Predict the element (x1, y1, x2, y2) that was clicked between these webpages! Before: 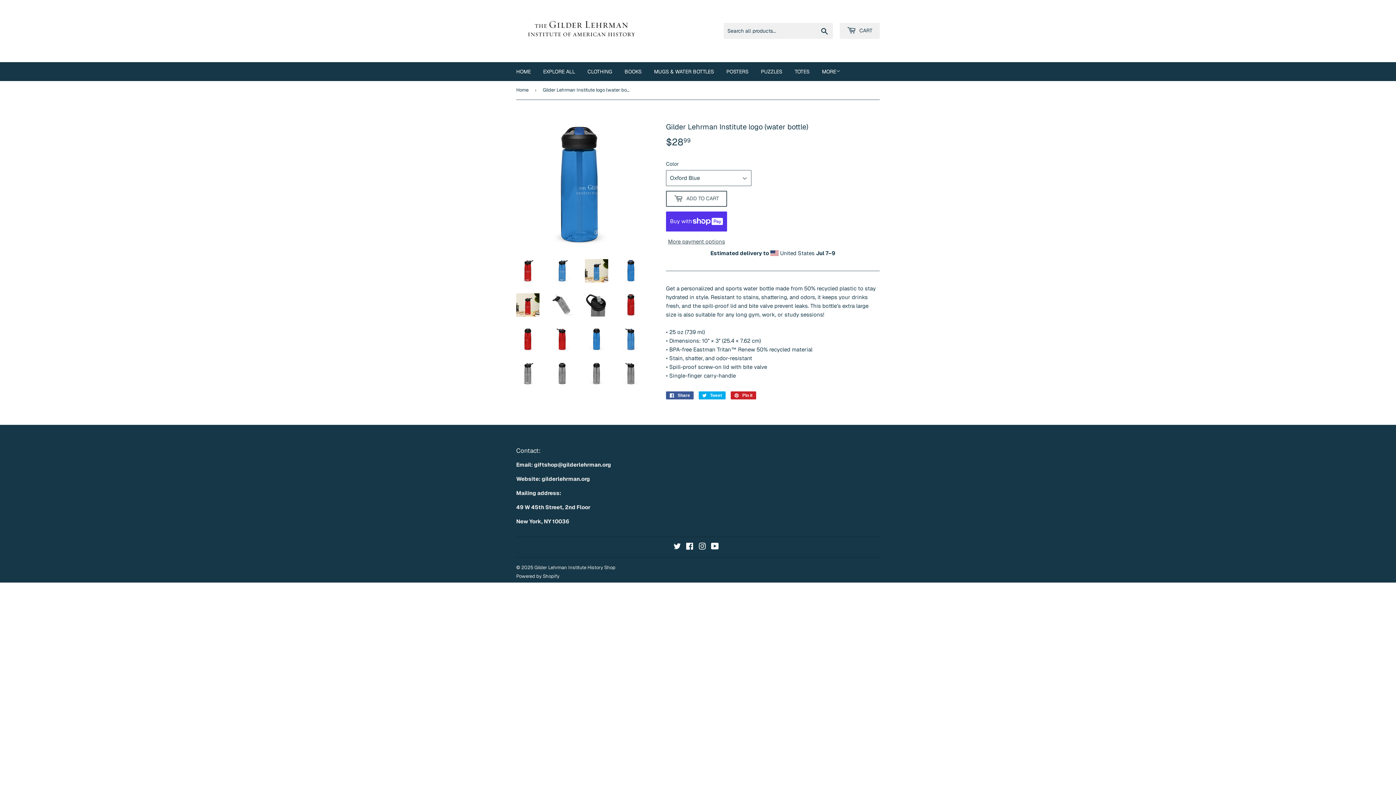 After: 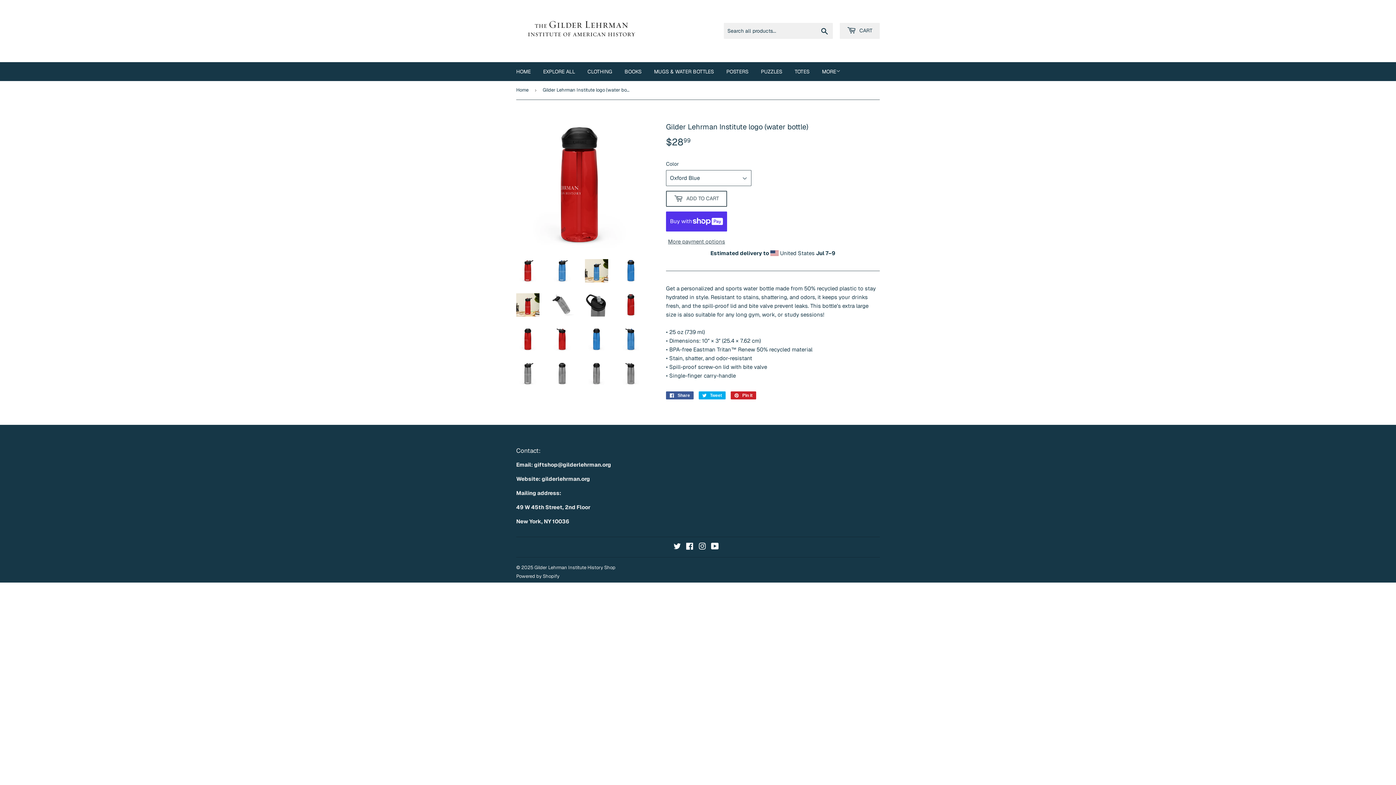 Action: bbox: (516, 327, 539, 351)